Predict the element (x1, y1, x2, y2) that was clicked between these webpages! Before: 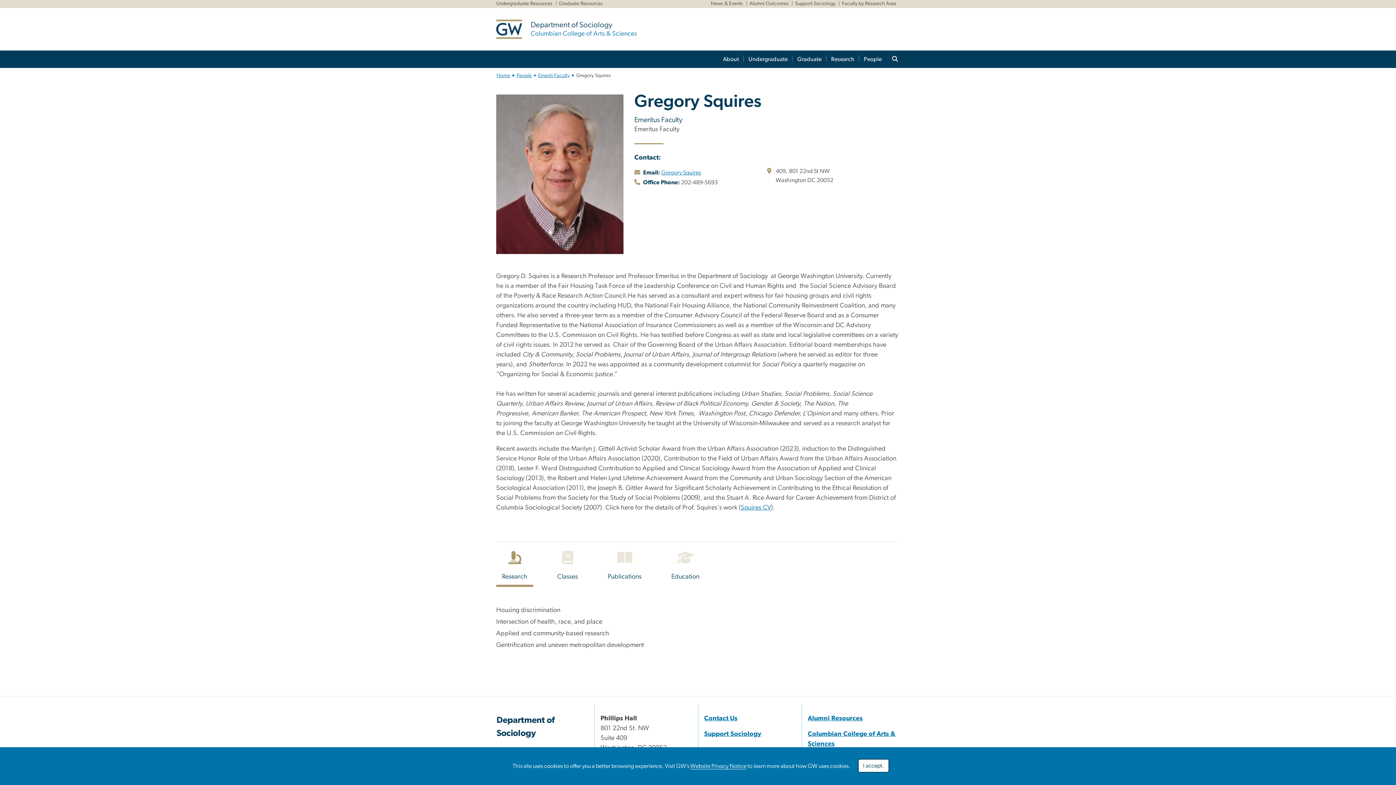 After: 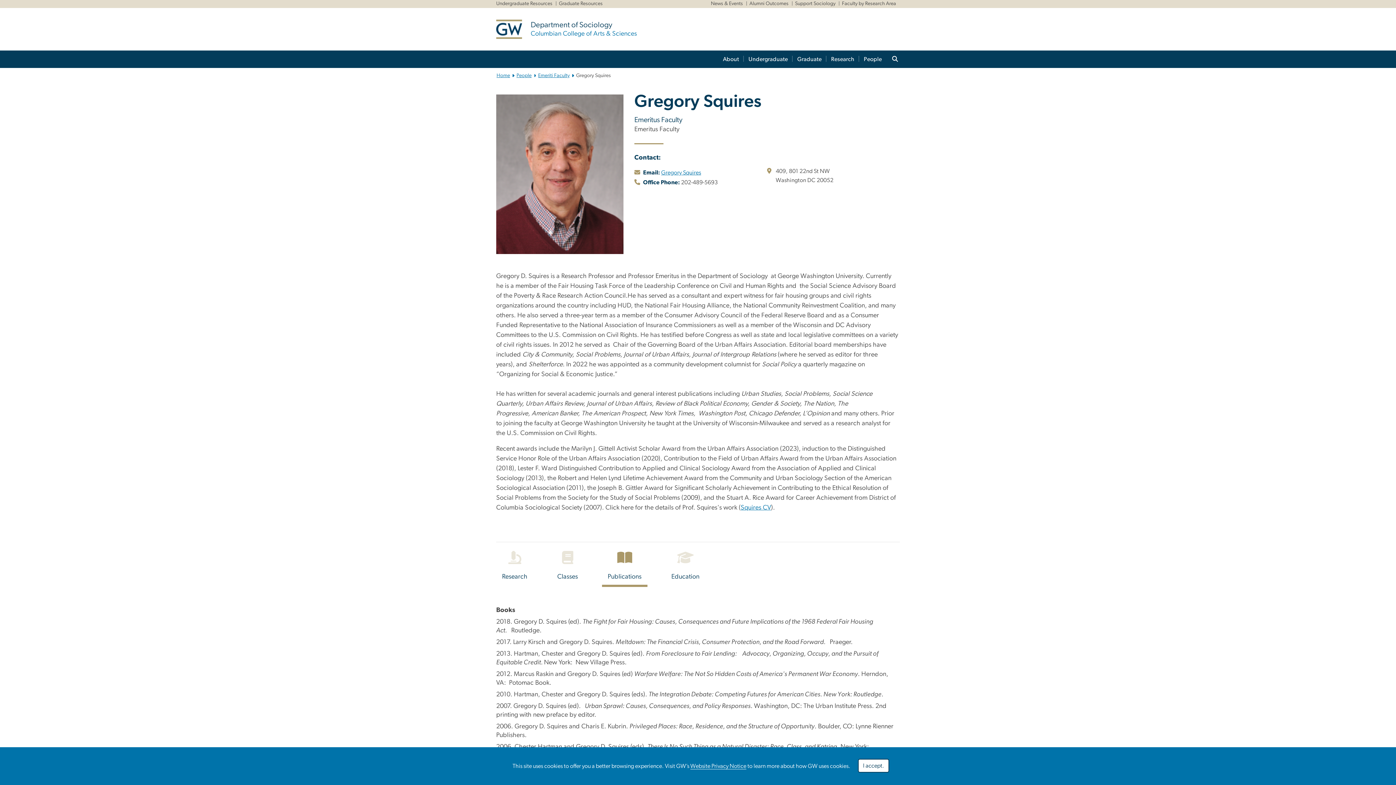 Action: bbox: (602, 548, 647, 585) label: Publications